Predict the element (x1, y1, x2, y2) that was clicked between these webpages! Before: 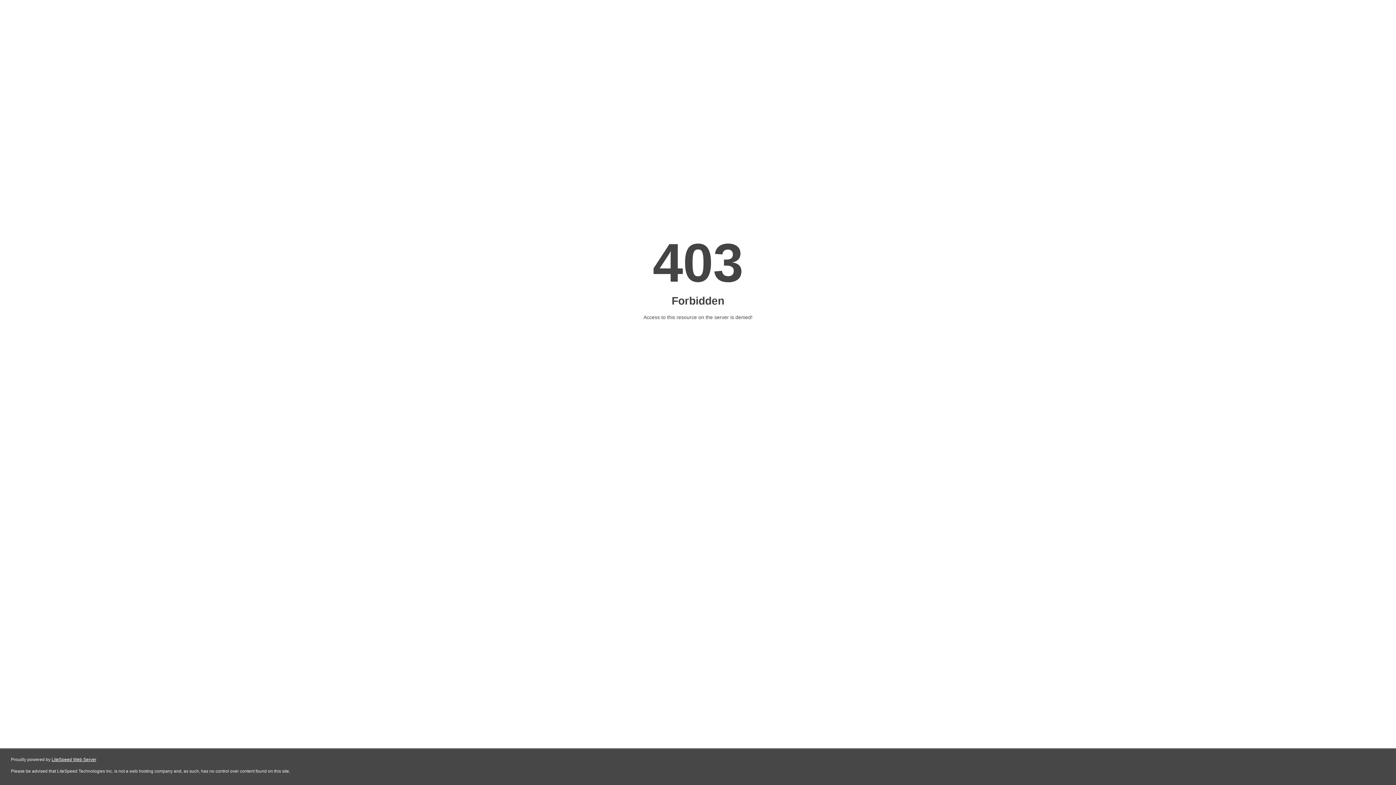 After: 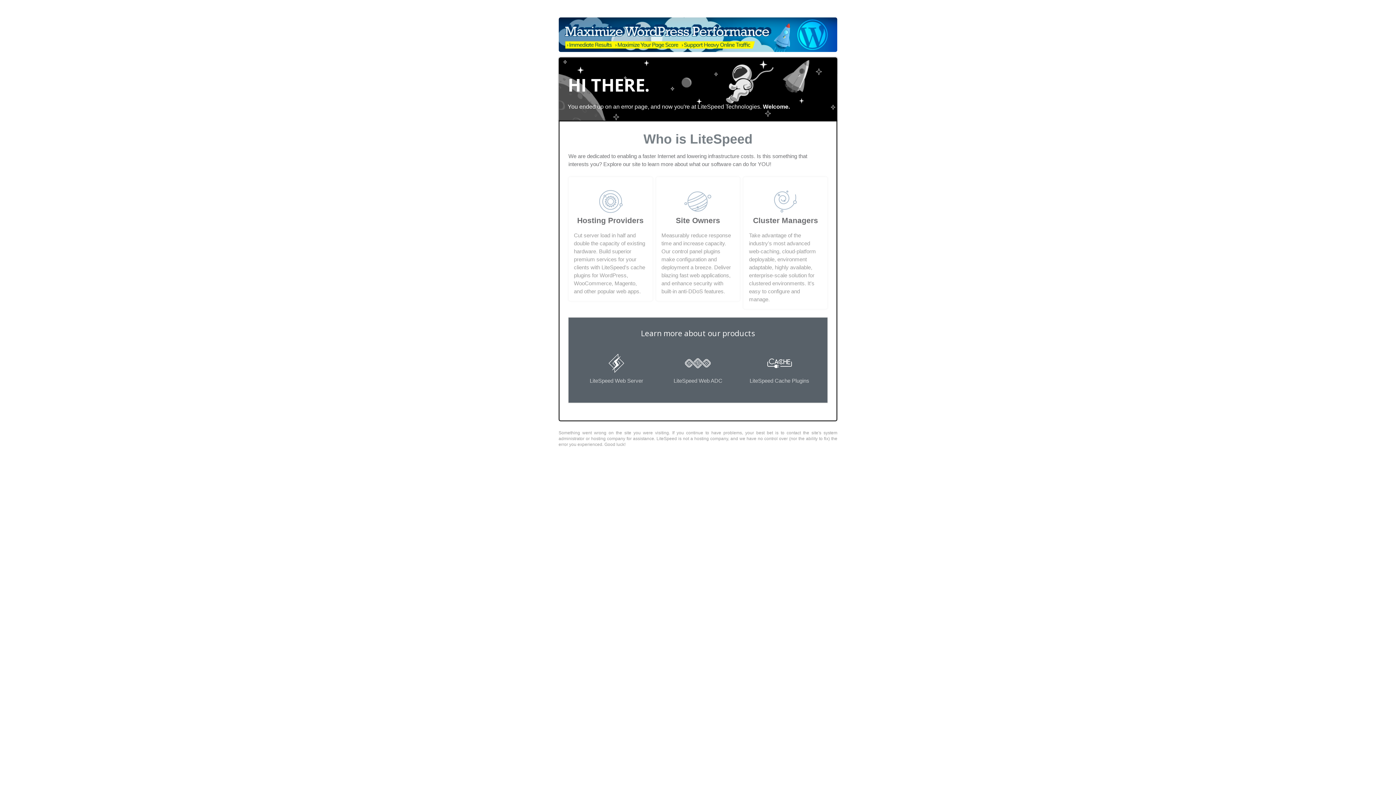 Action: bbox: (51, 757, 96, 762) label: LiteSpeed Web Server